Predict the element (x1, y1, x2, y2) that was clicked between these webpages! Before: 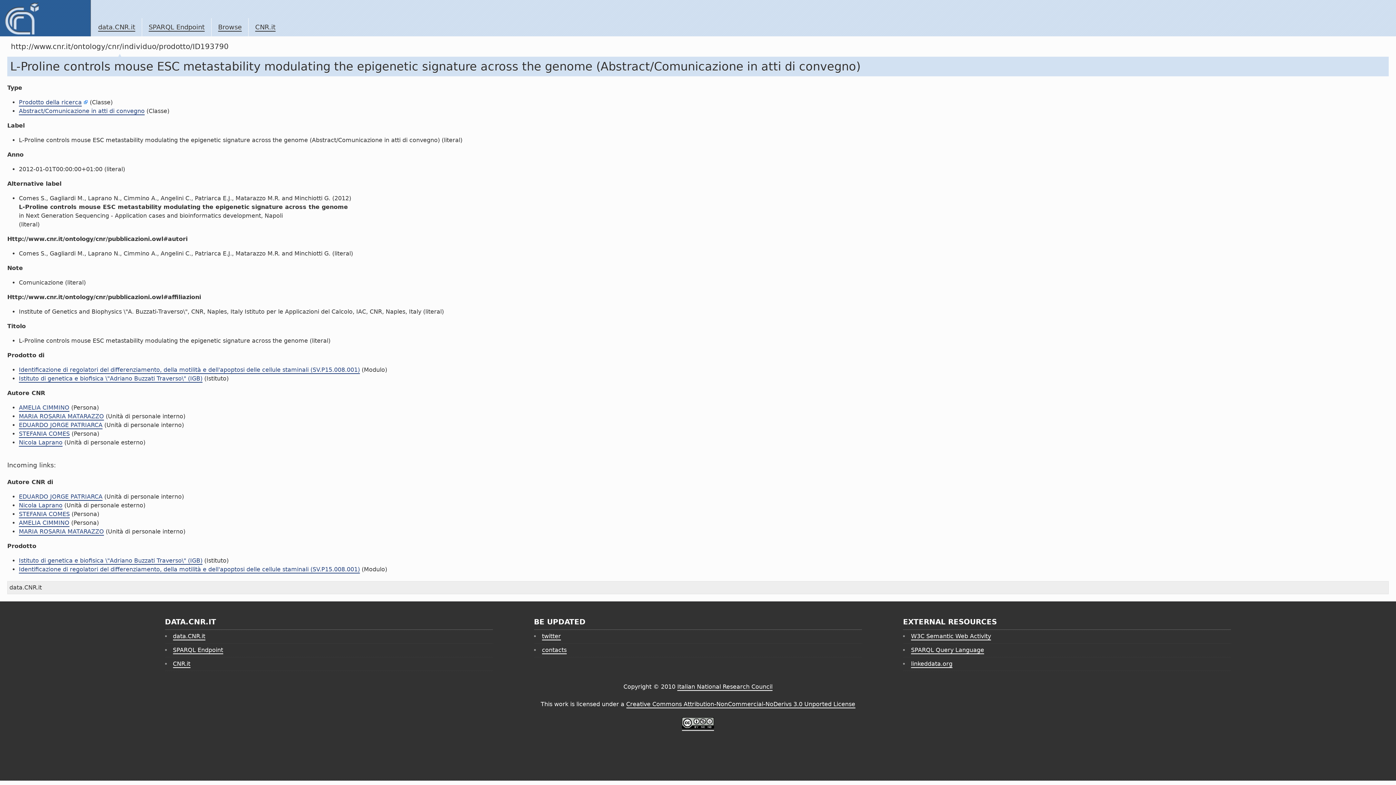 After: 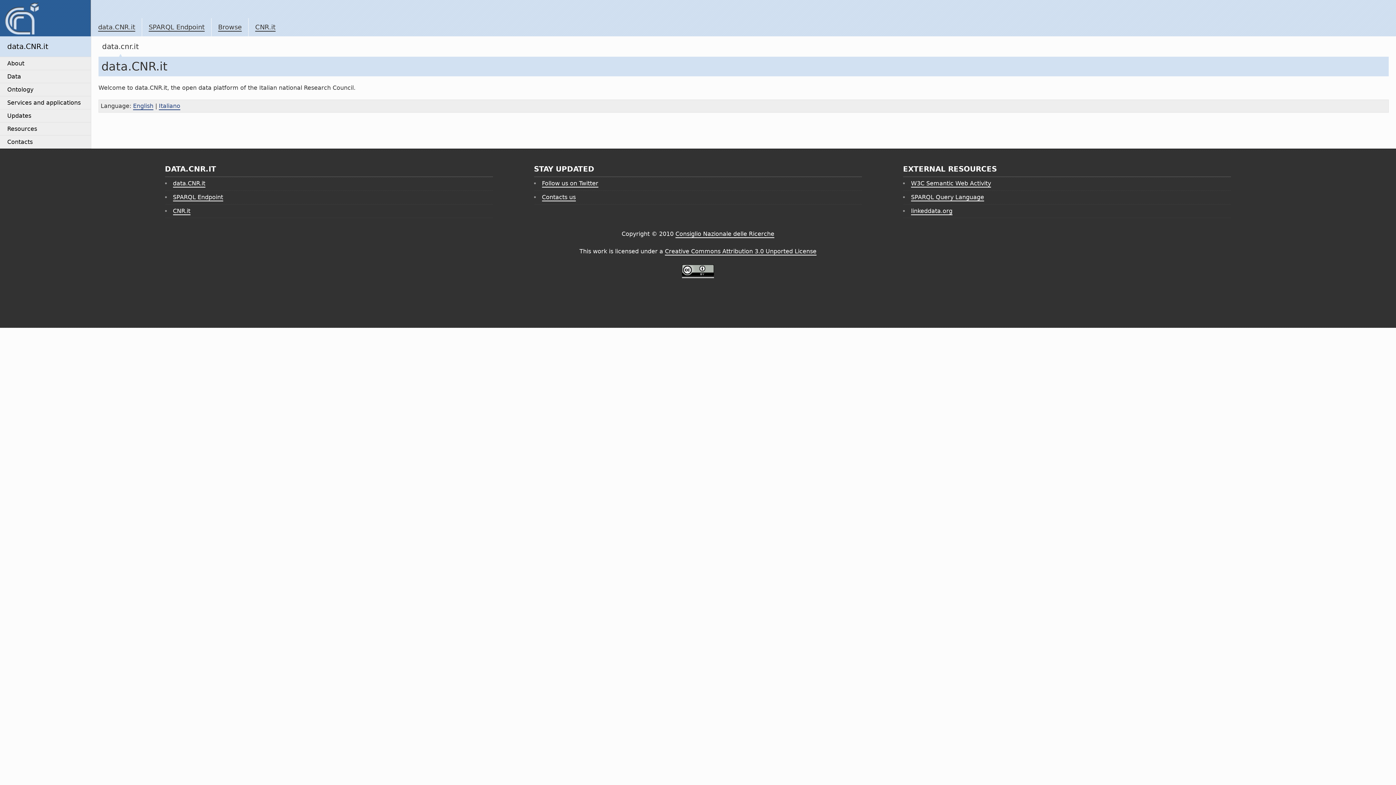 Action: bbox: (98, 23, 135, 31) label: data.CNR.it